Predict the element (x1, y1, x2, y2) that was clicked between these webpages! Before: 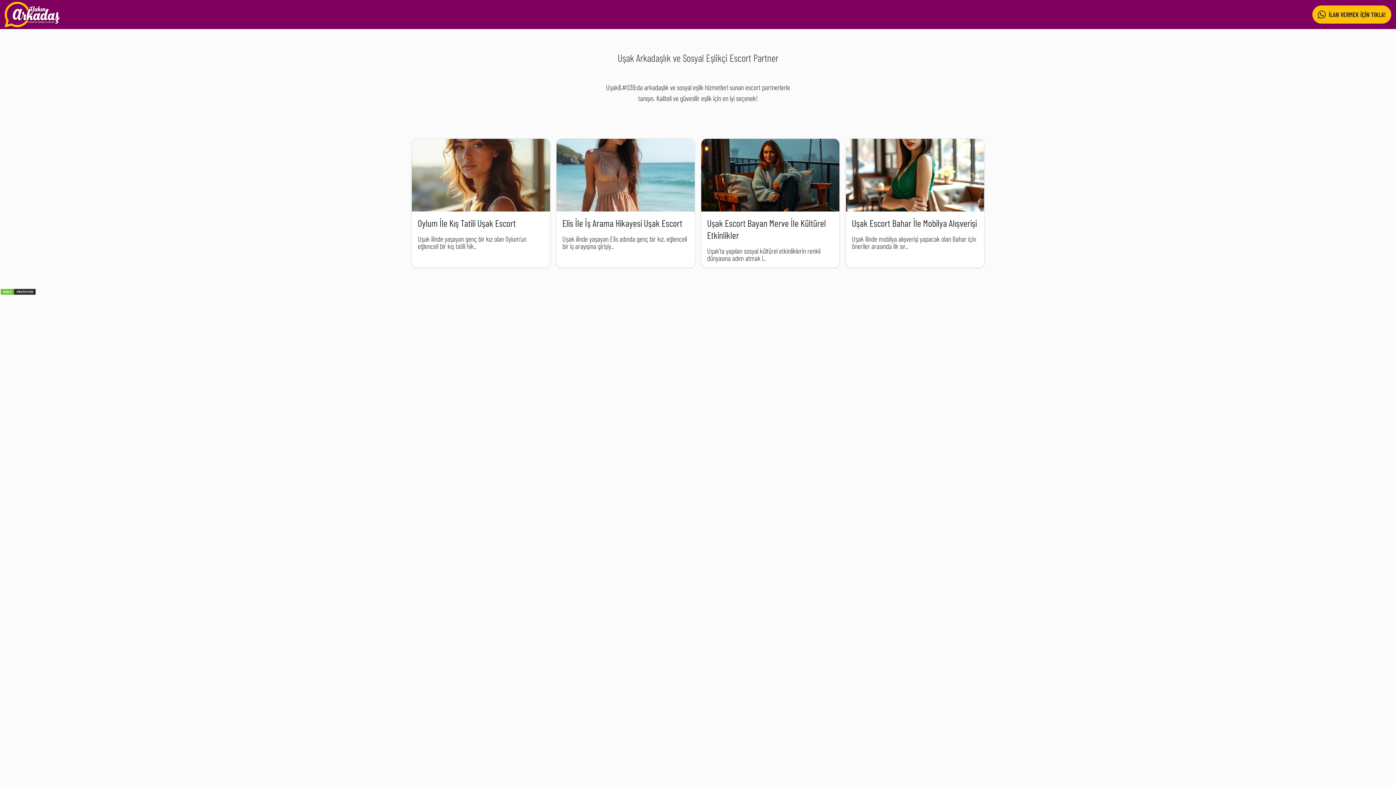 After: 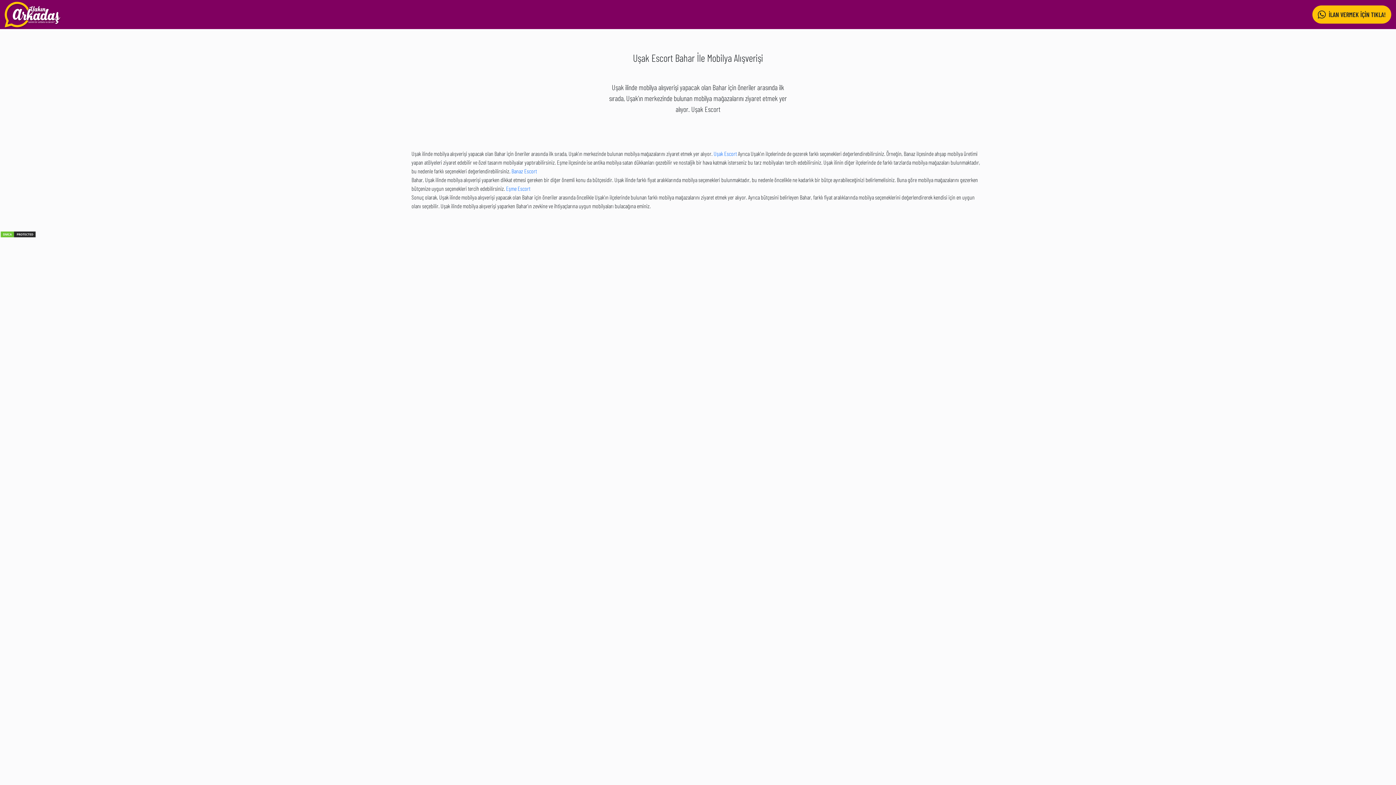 Action: bbox: (852, 217, 977, 228) label: Uşak Escort Bahar İle Mobilya Alışverişi